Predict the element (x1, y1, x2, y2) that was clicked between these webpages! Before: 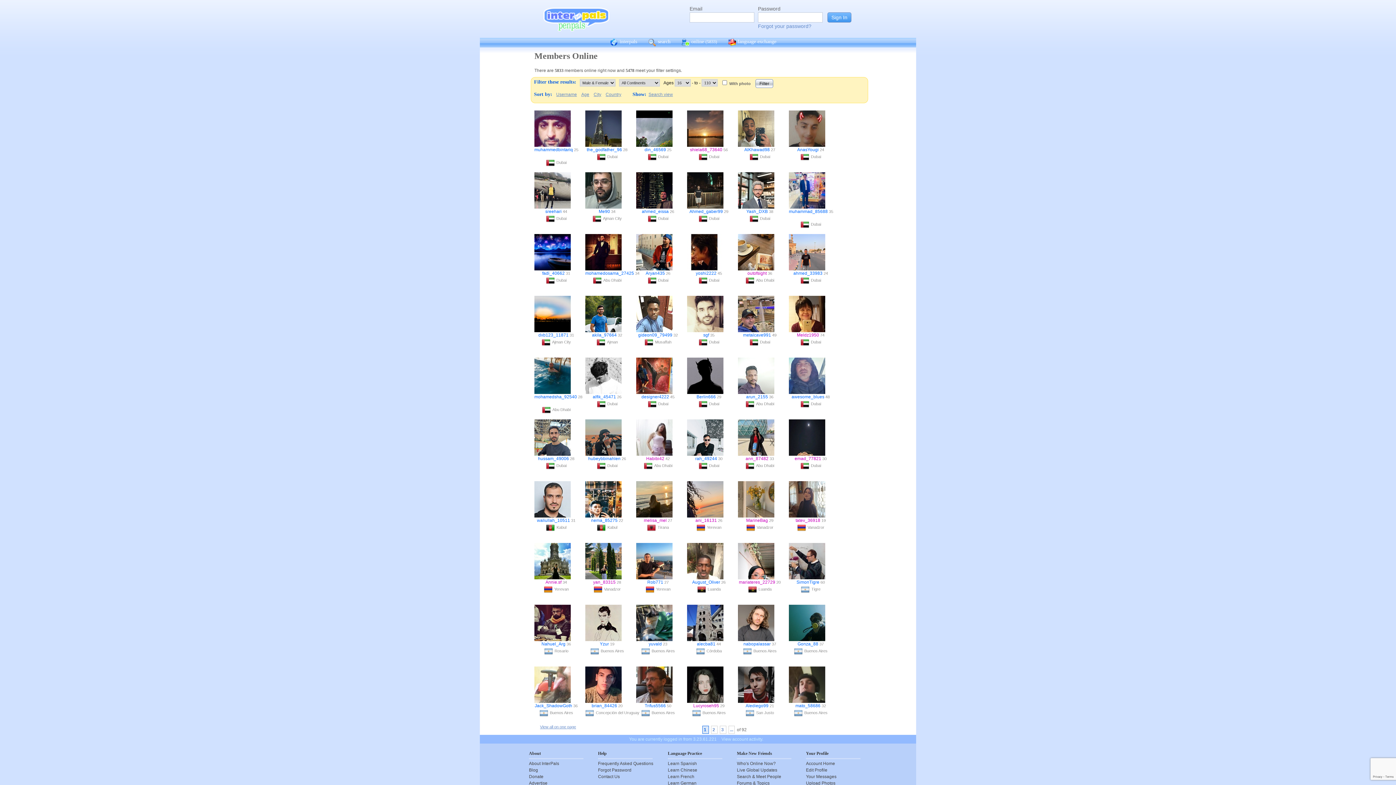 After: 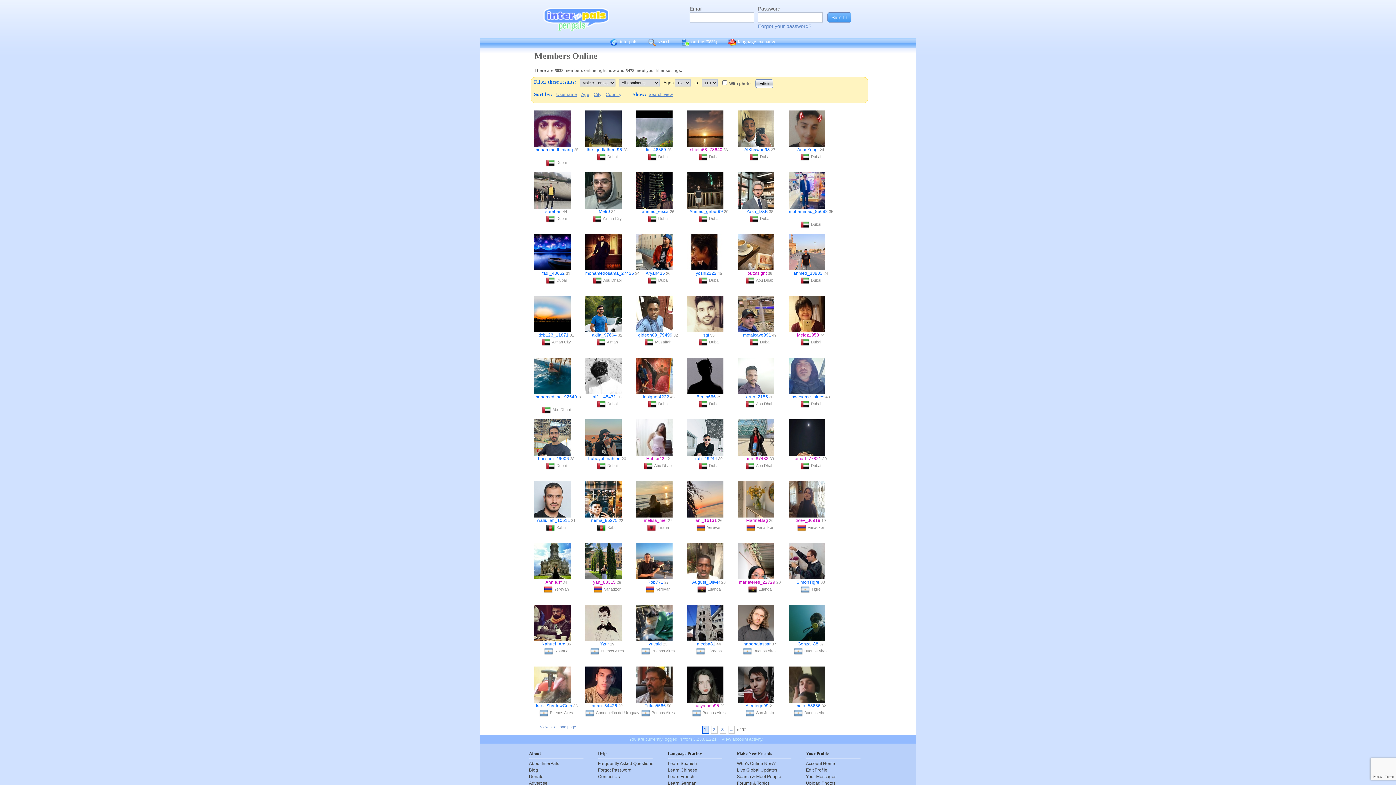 Action: bbox: (800, 154, 811, 159)